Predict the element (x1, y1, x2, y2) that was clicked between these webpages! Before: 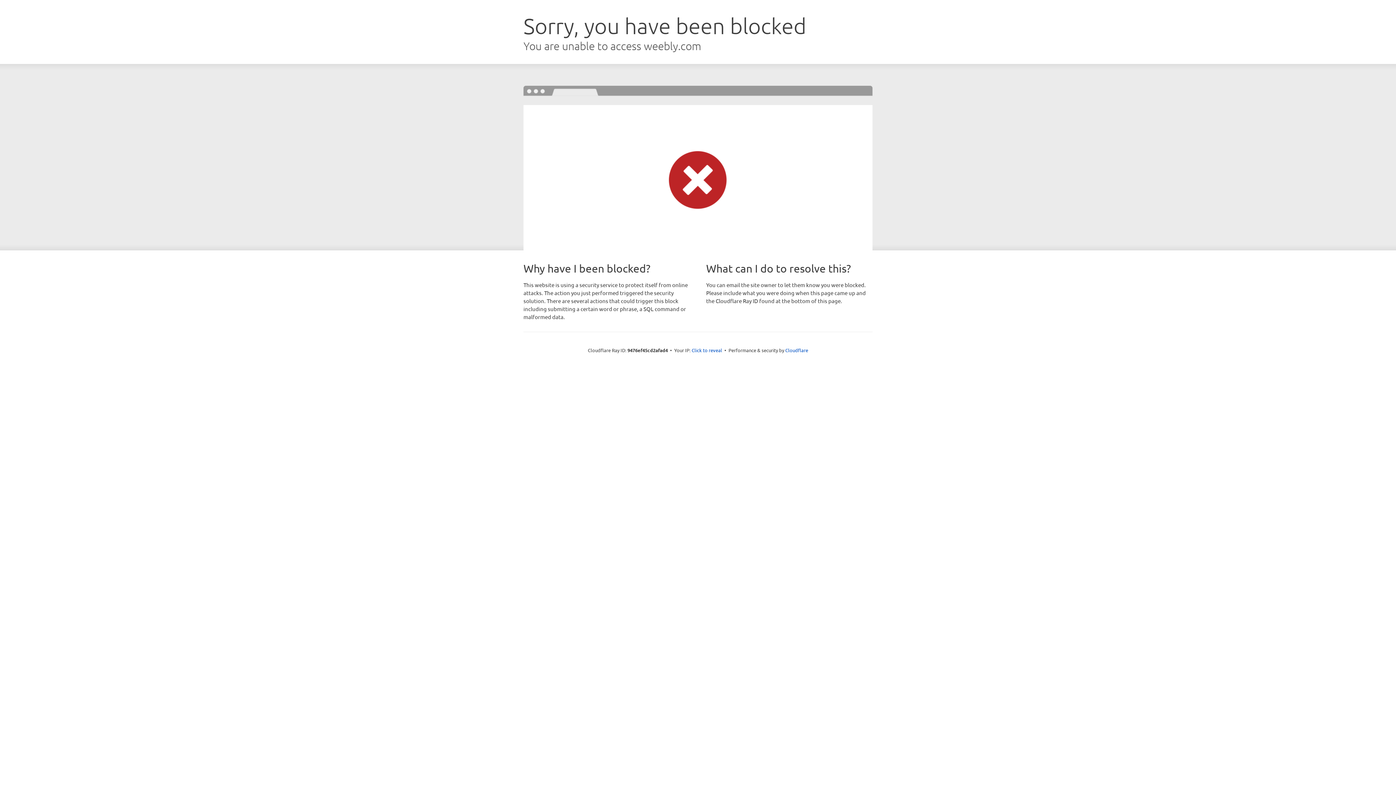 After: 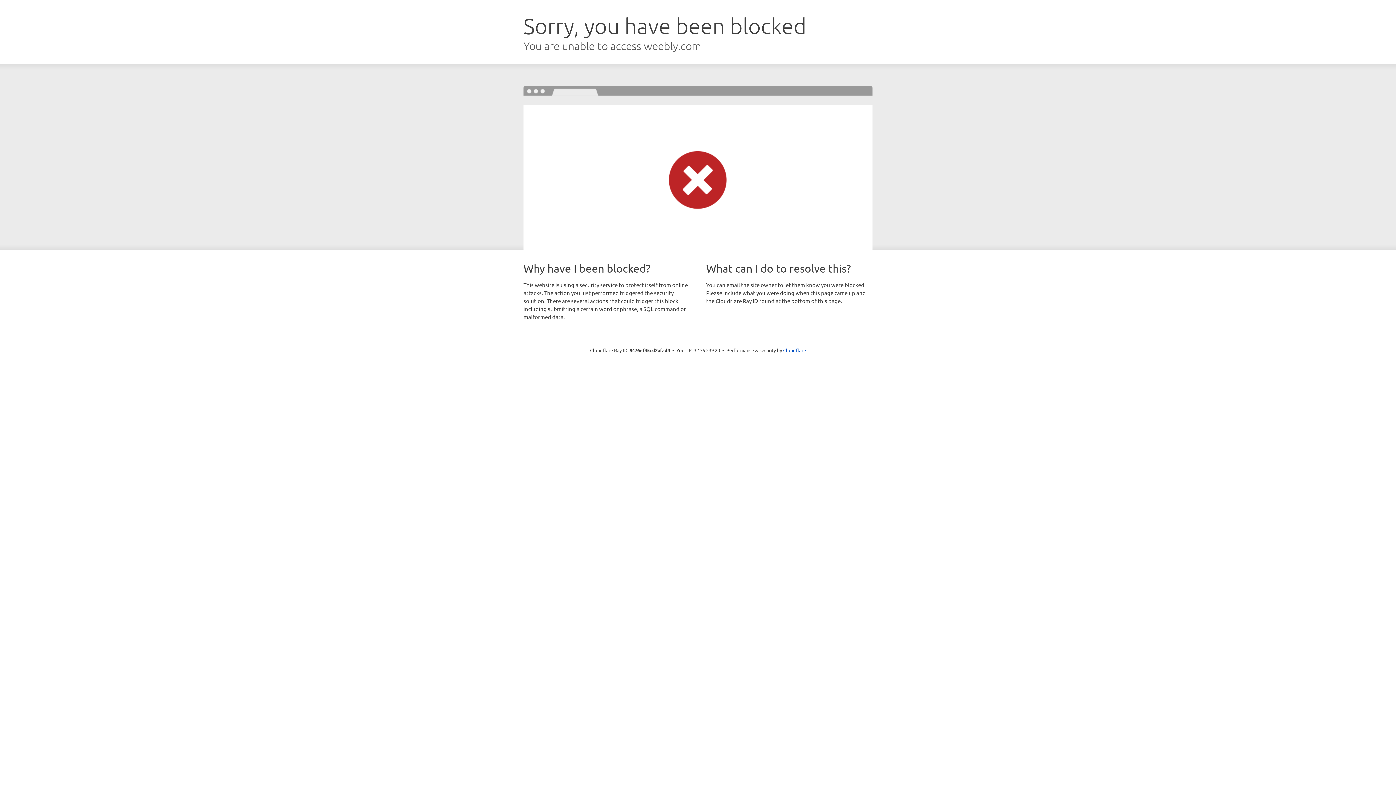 Action: label: Click to reveal bbox: (691, 346, 722, 353)